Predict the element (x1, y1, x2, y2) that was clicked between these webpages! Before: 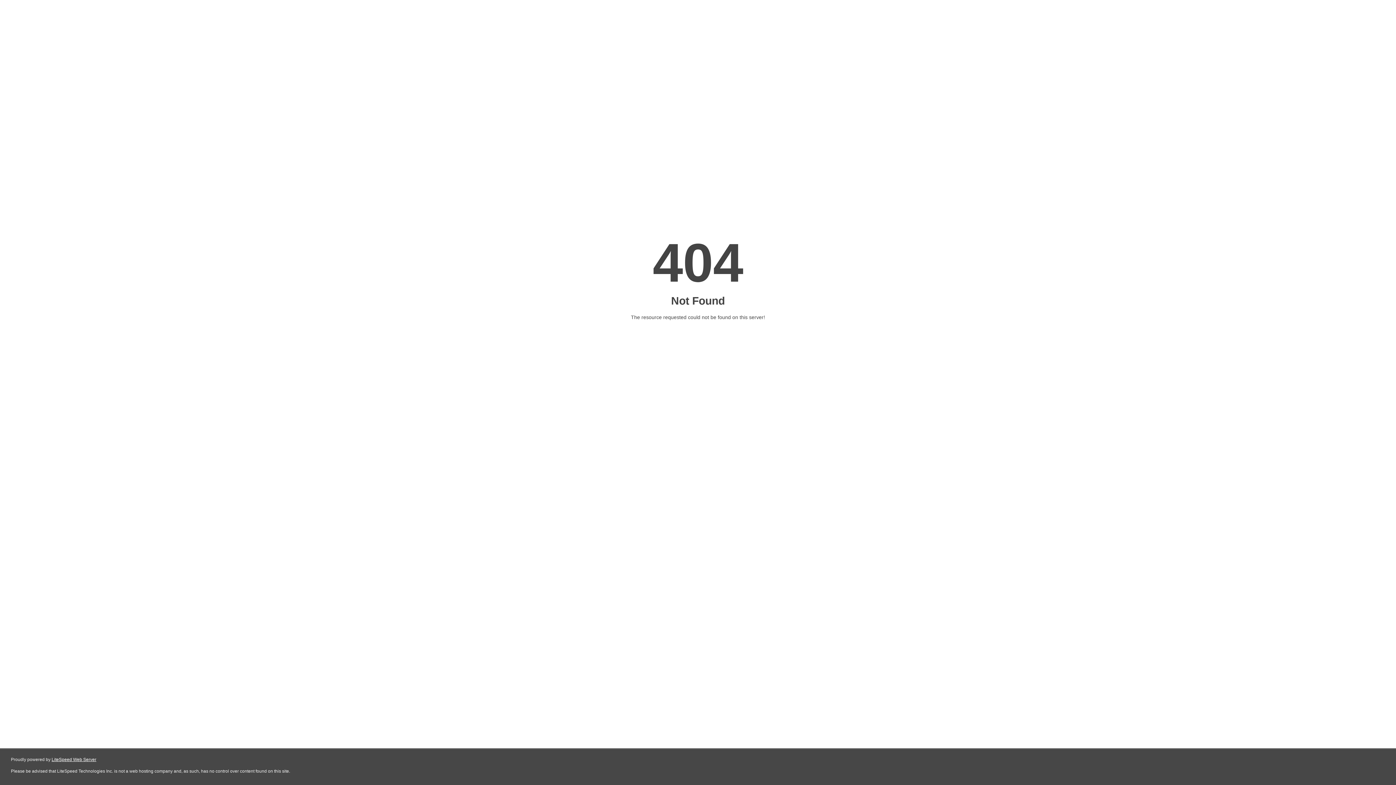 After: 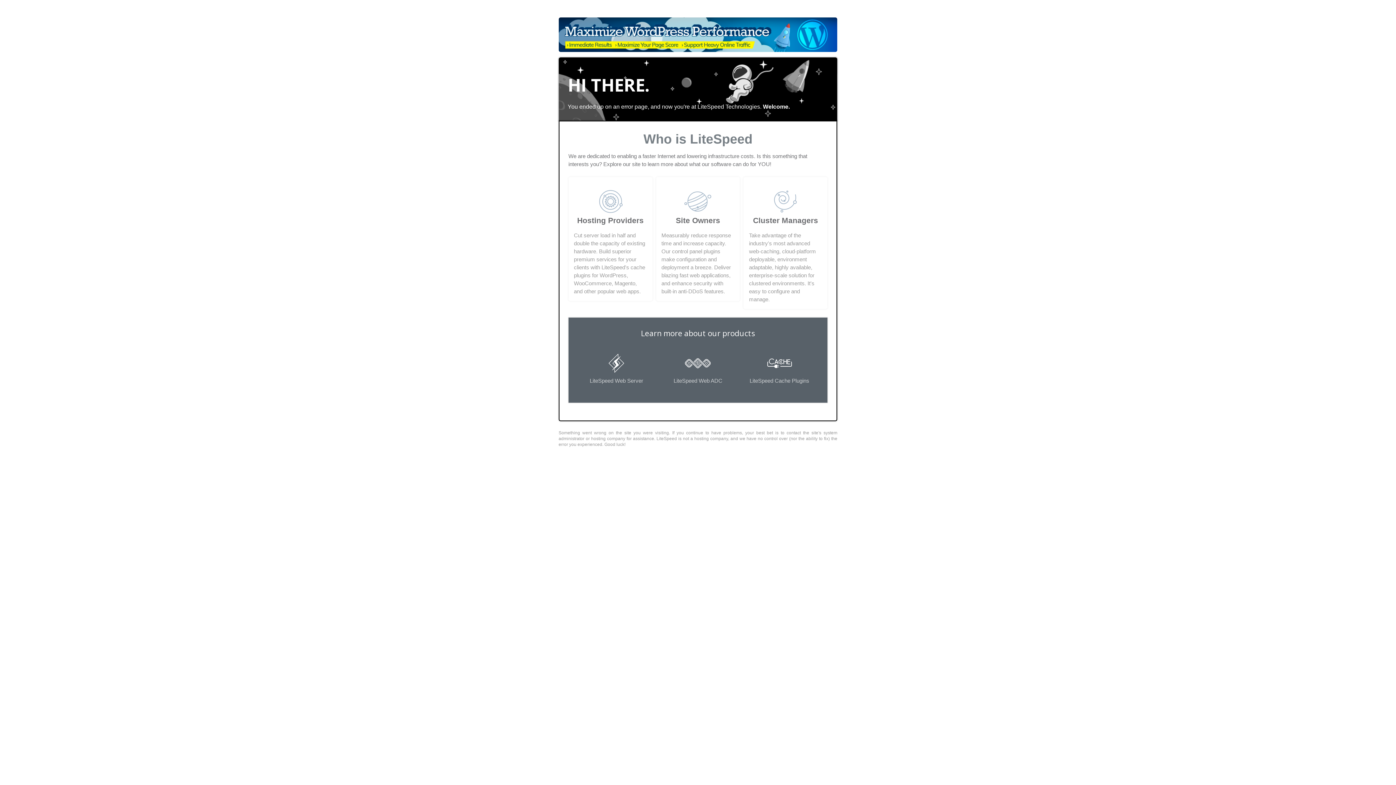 Action: bbox: (51, 757, 96, 762) label: LiteSpeed Web Server